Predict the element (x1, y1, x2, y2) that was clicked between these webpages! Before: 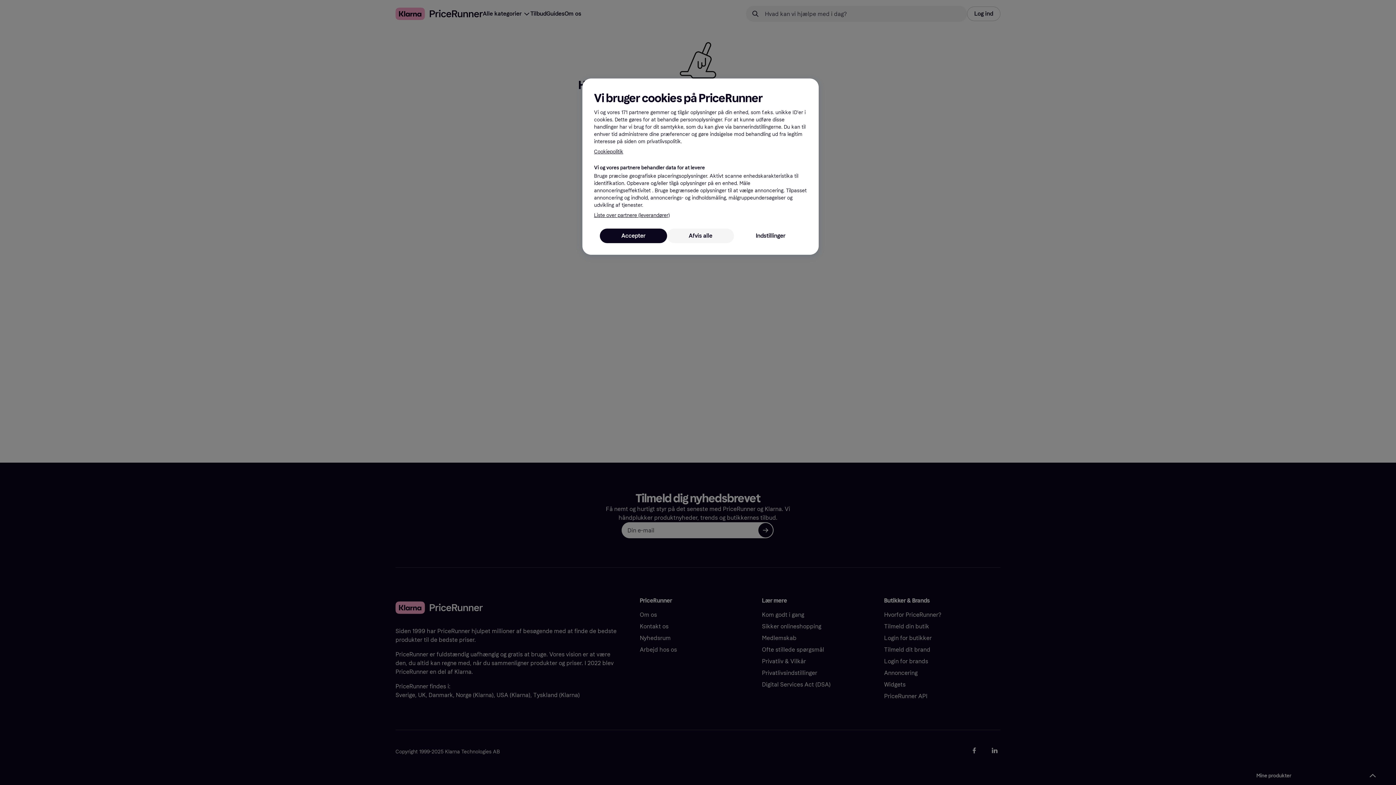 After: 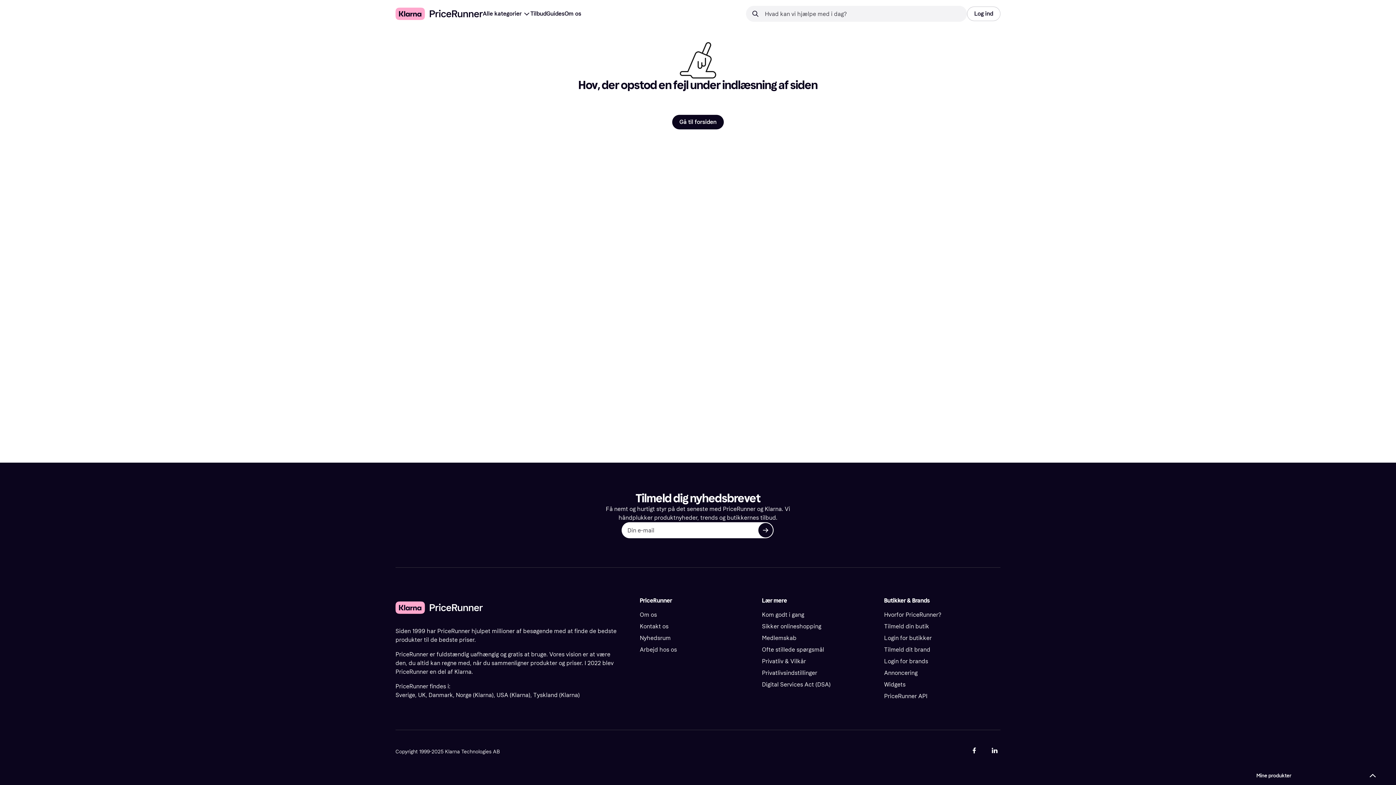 Action: label: Afvis alle bbox: (667, 228, 734, 243)